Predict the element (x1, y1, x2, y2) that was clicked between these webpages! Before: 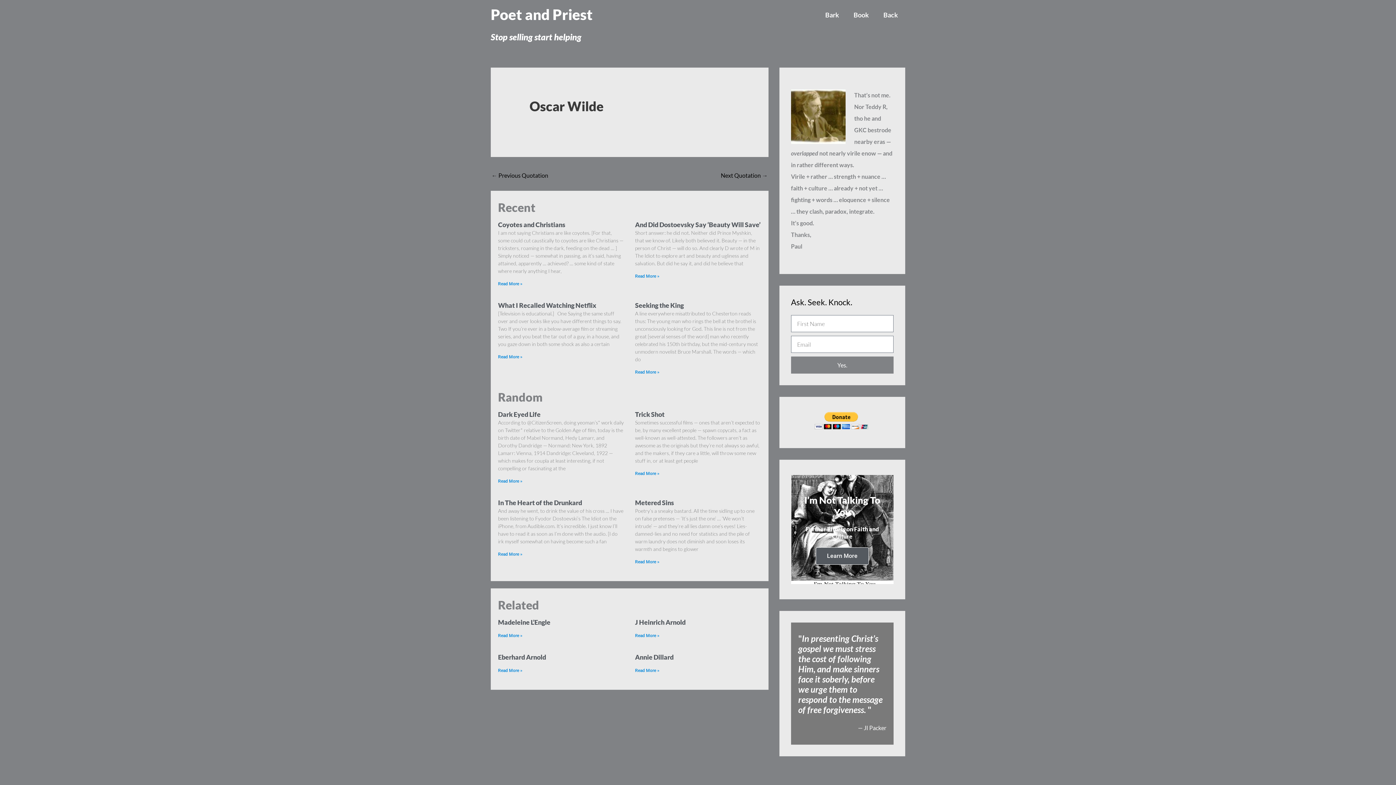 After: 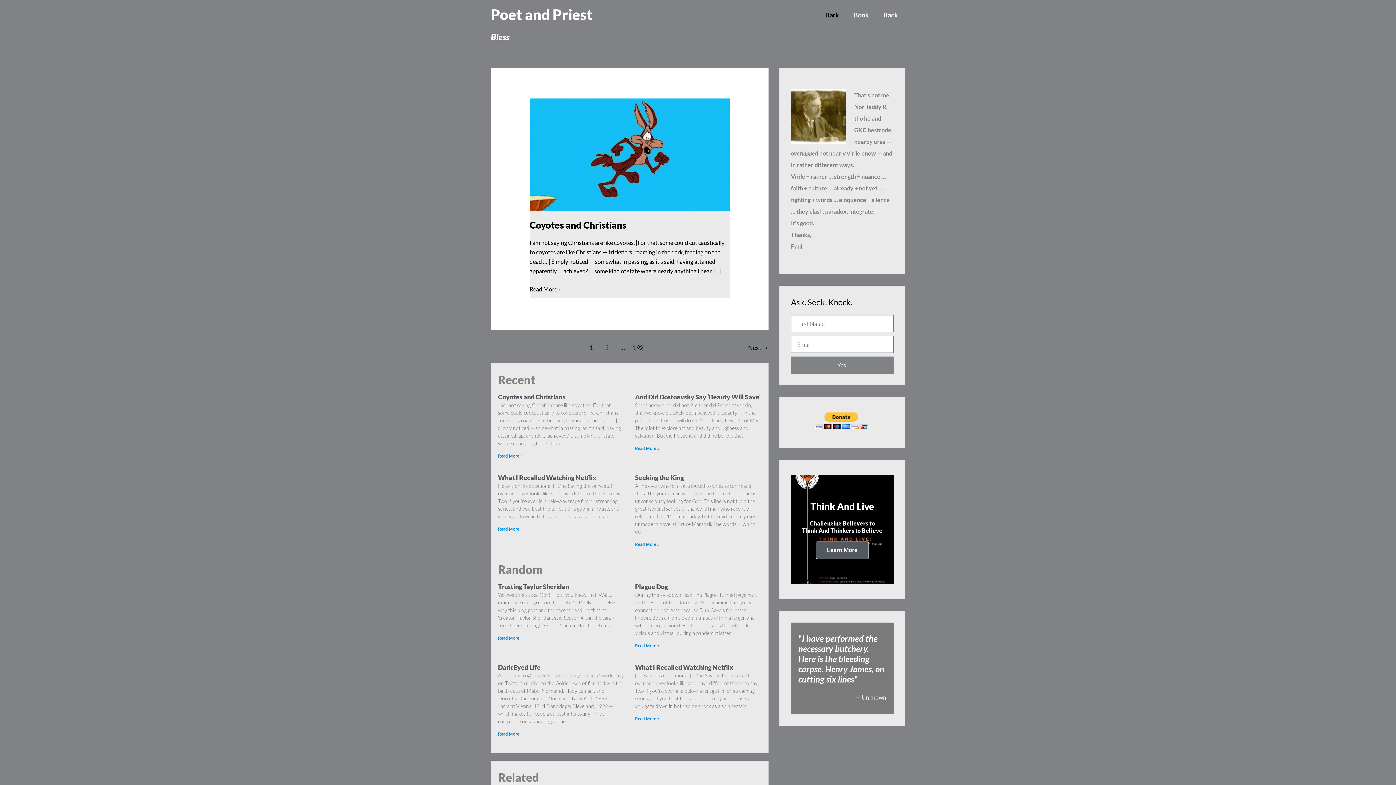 Action: label: Poet and Priest bbox: (490, 5, 592, 23)